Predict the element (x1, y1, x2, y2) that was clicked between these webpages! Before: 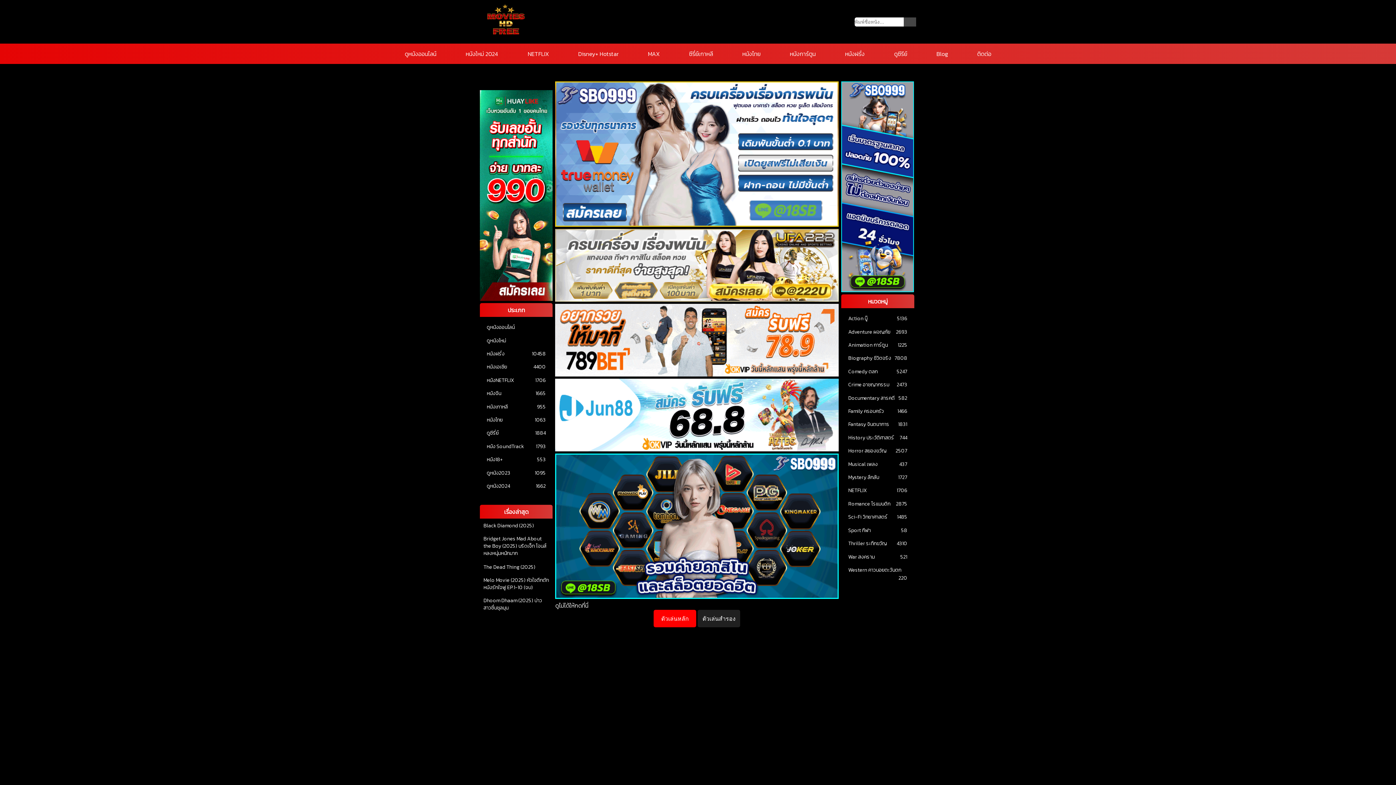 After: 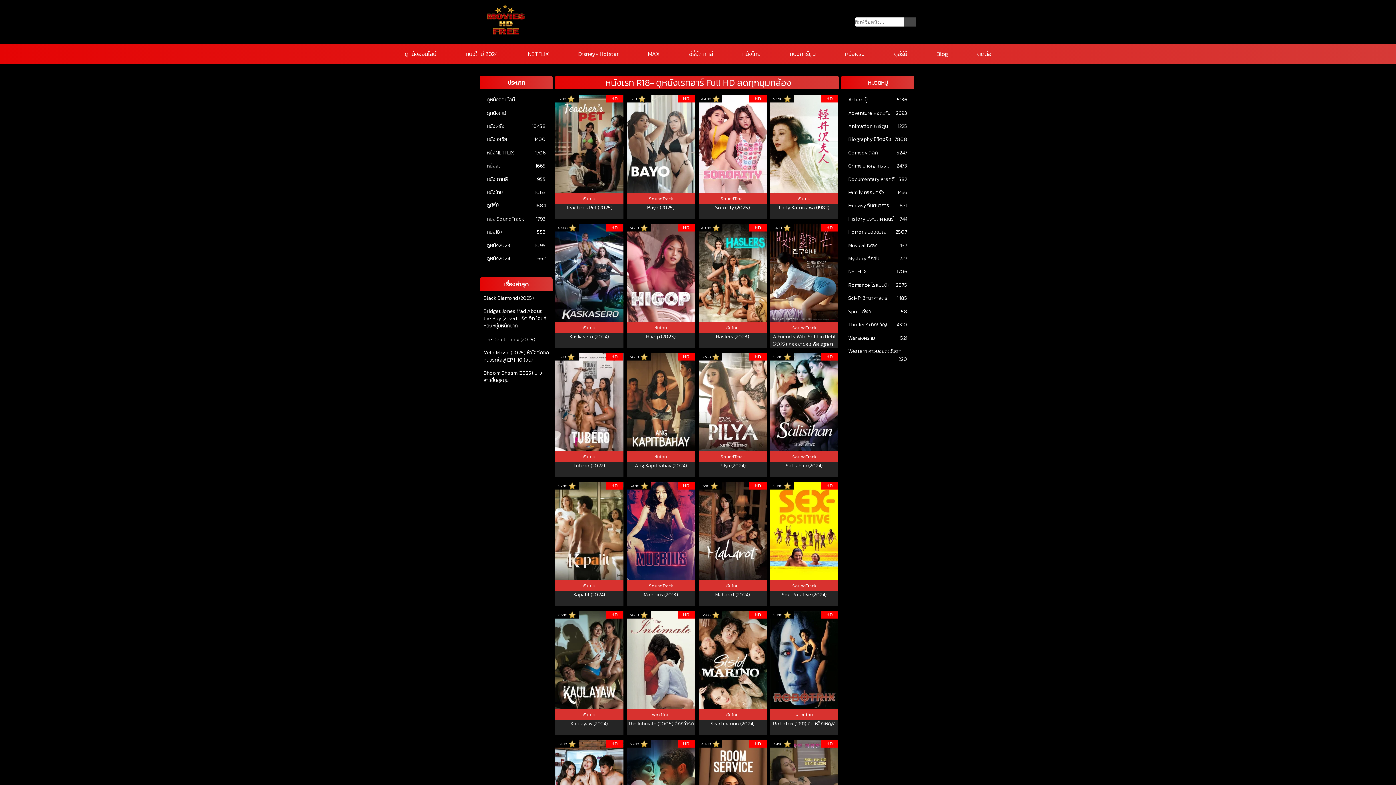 Action: bbox: (486, 456, 502, 463) label: หนัง18+